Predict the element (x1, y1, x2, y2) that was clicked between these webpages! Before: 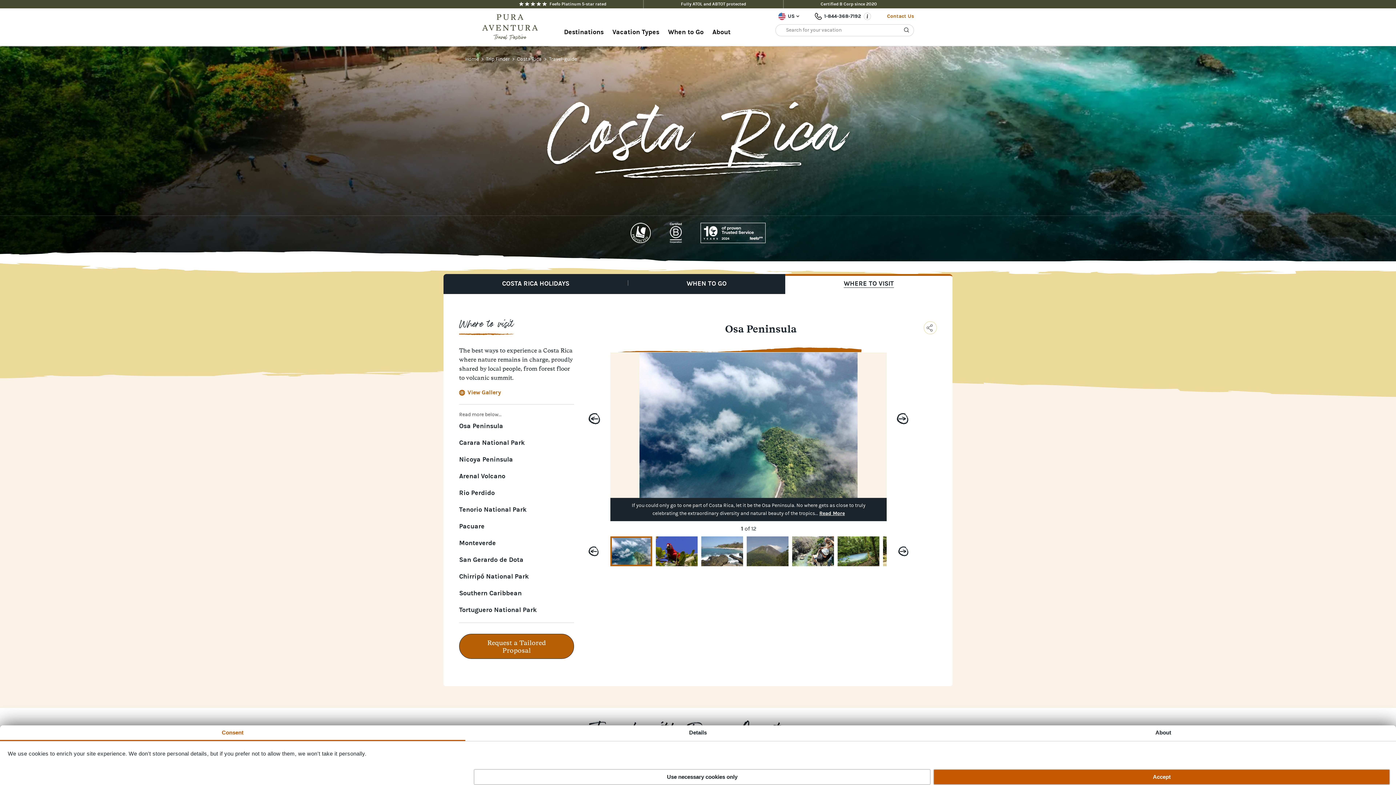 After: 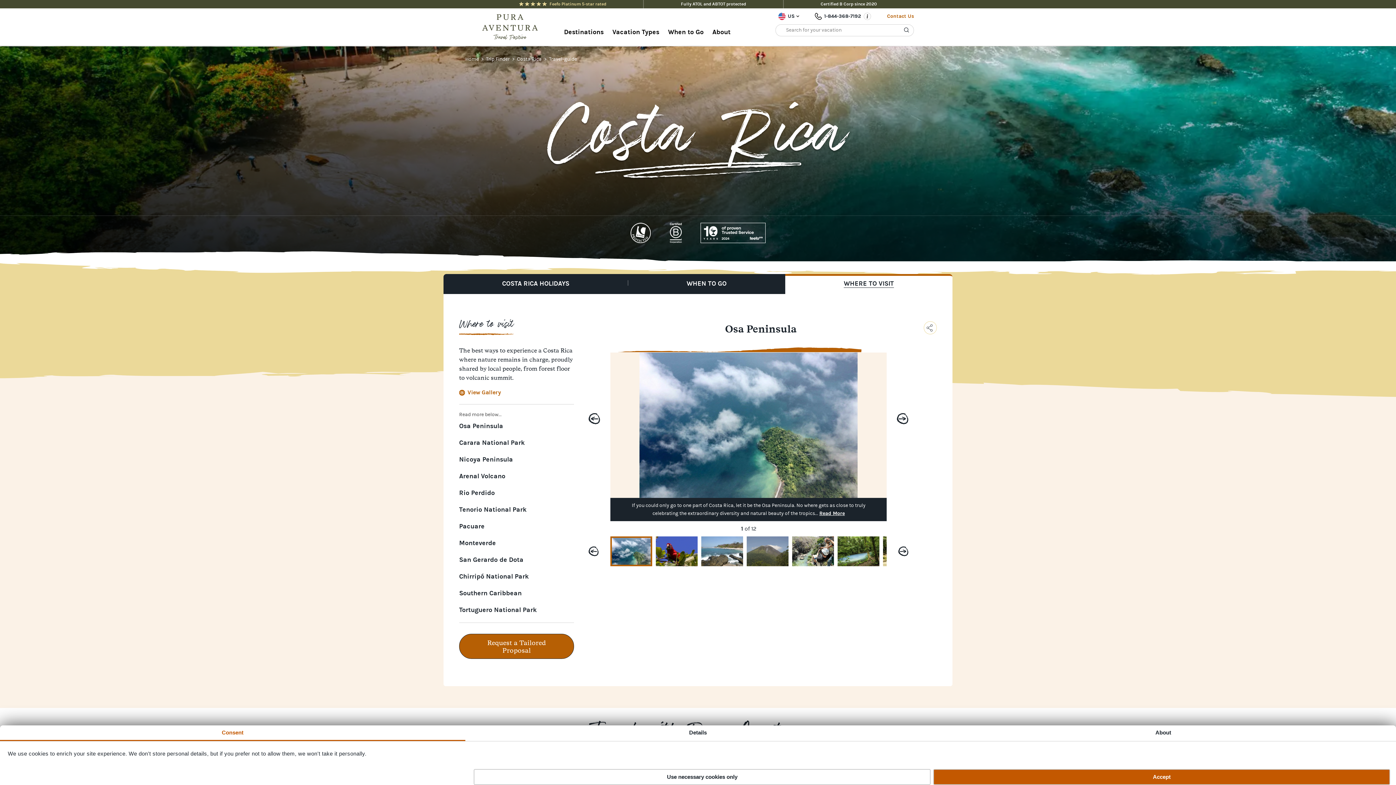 Action: bbox: (482, 0, 643, 8) label: Feefo Platinum 5-star rated